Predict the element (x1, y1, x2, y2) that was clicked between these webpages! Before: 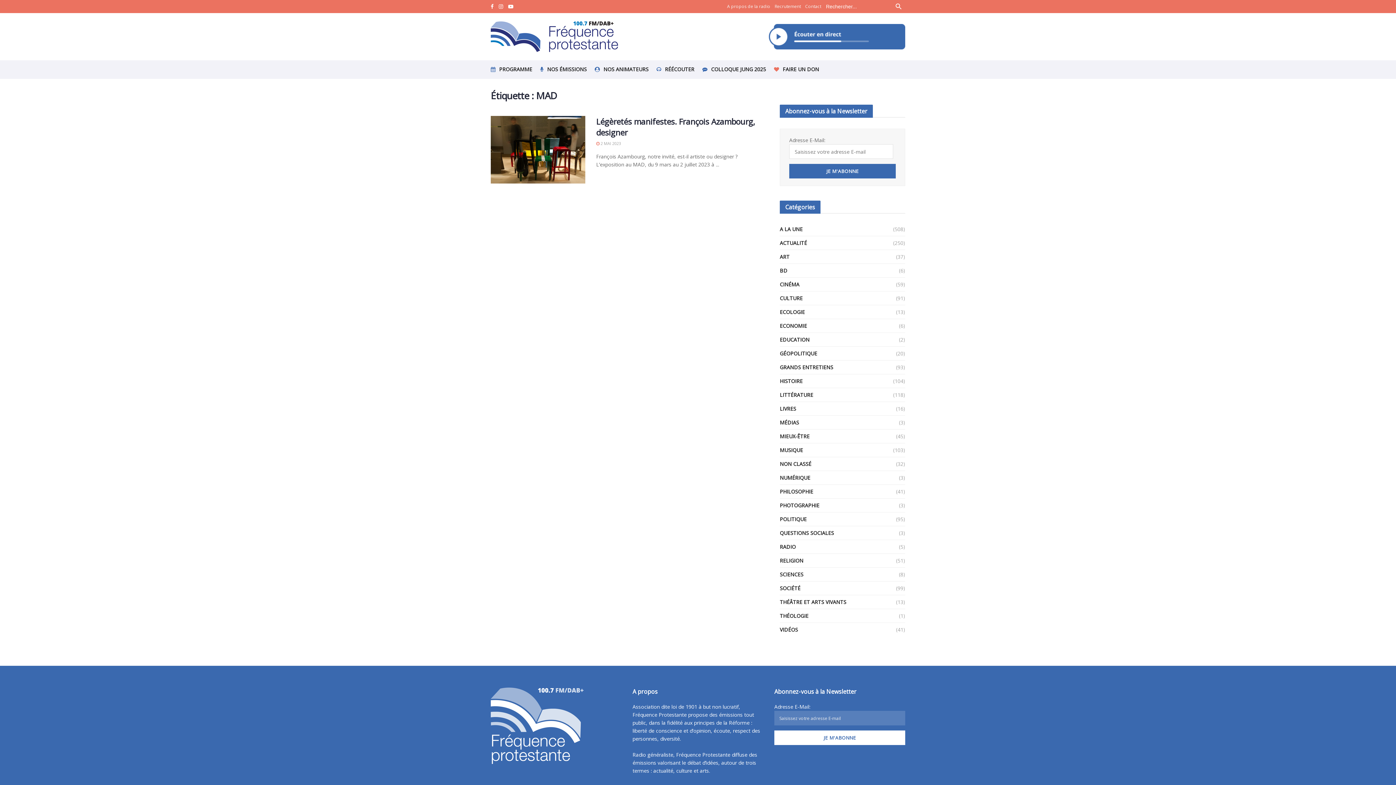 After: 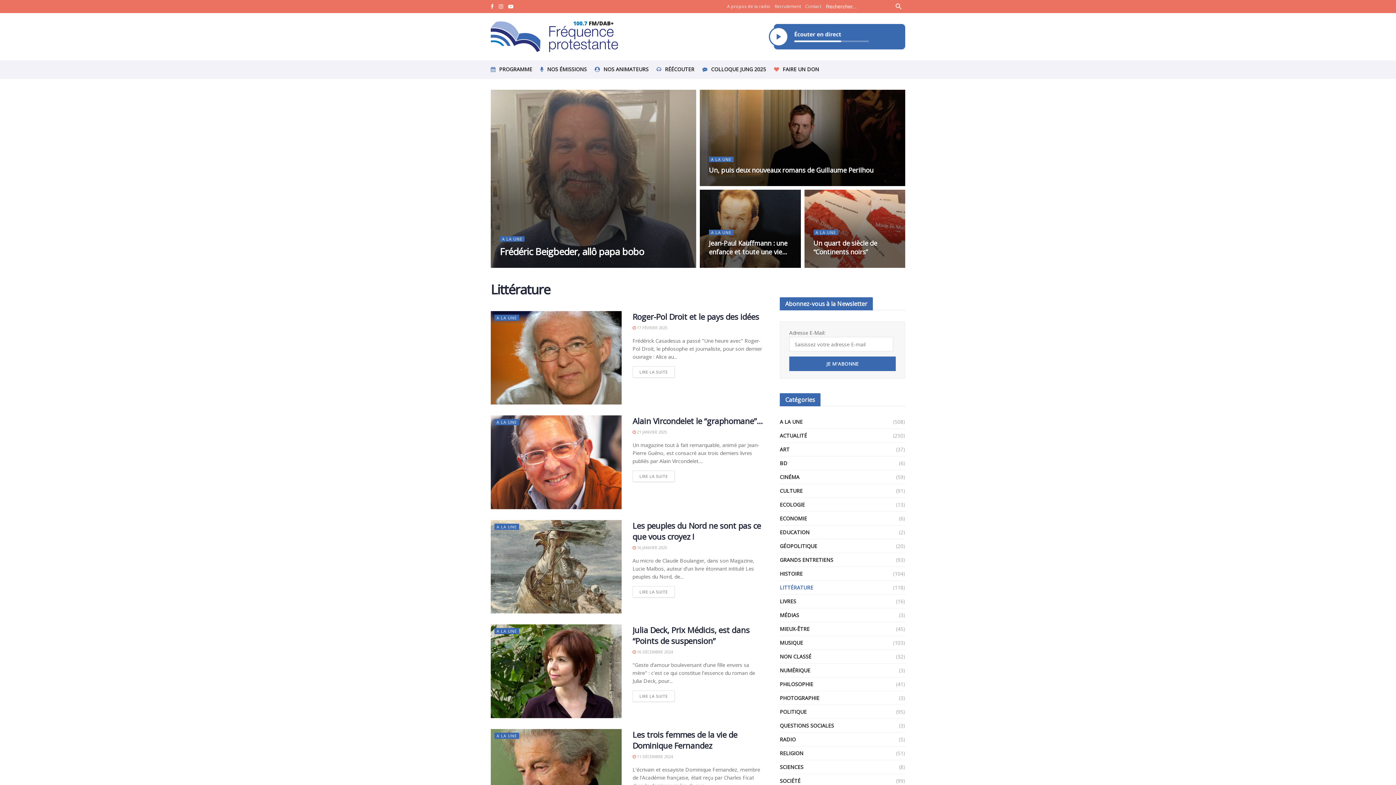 Action: bbox: (780, 390, 813, 399) label: LITTÉRATURE